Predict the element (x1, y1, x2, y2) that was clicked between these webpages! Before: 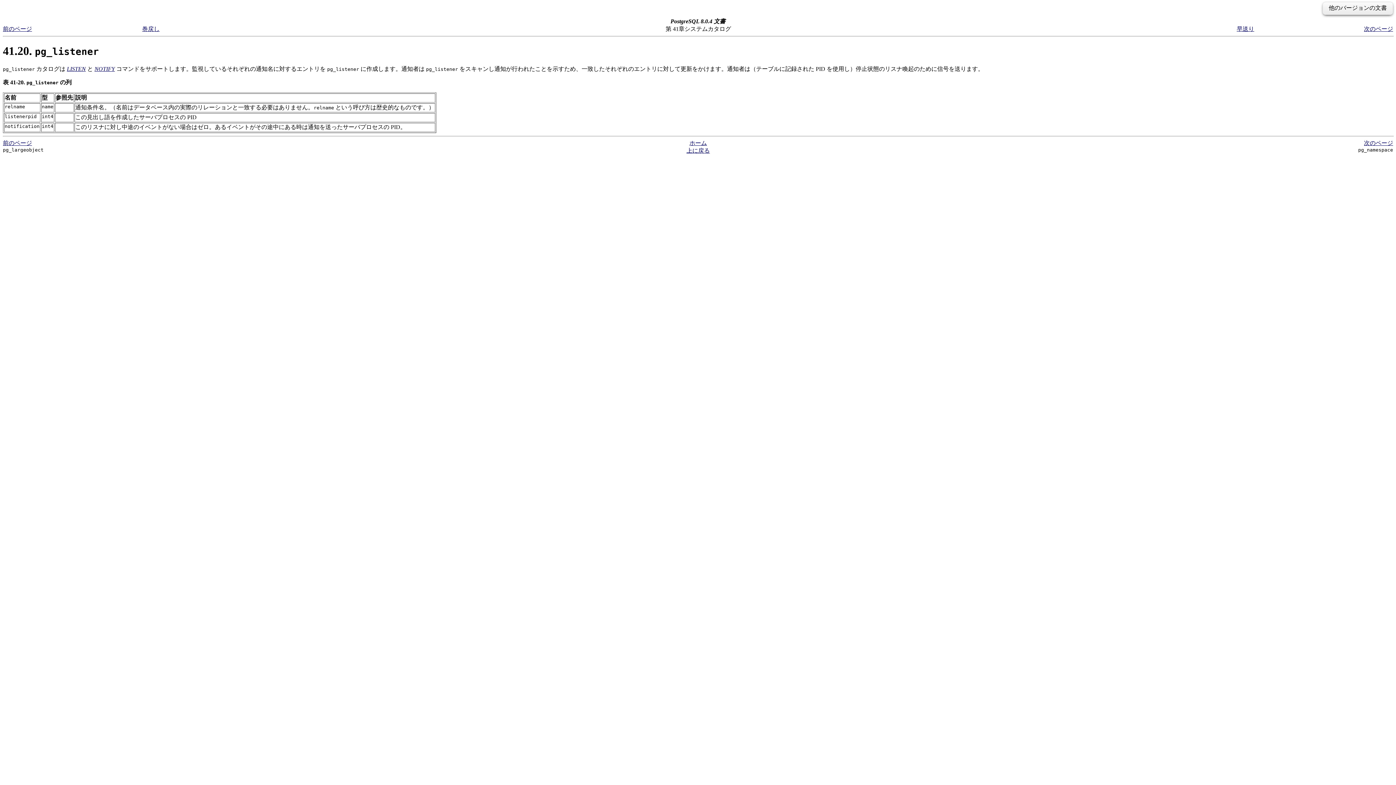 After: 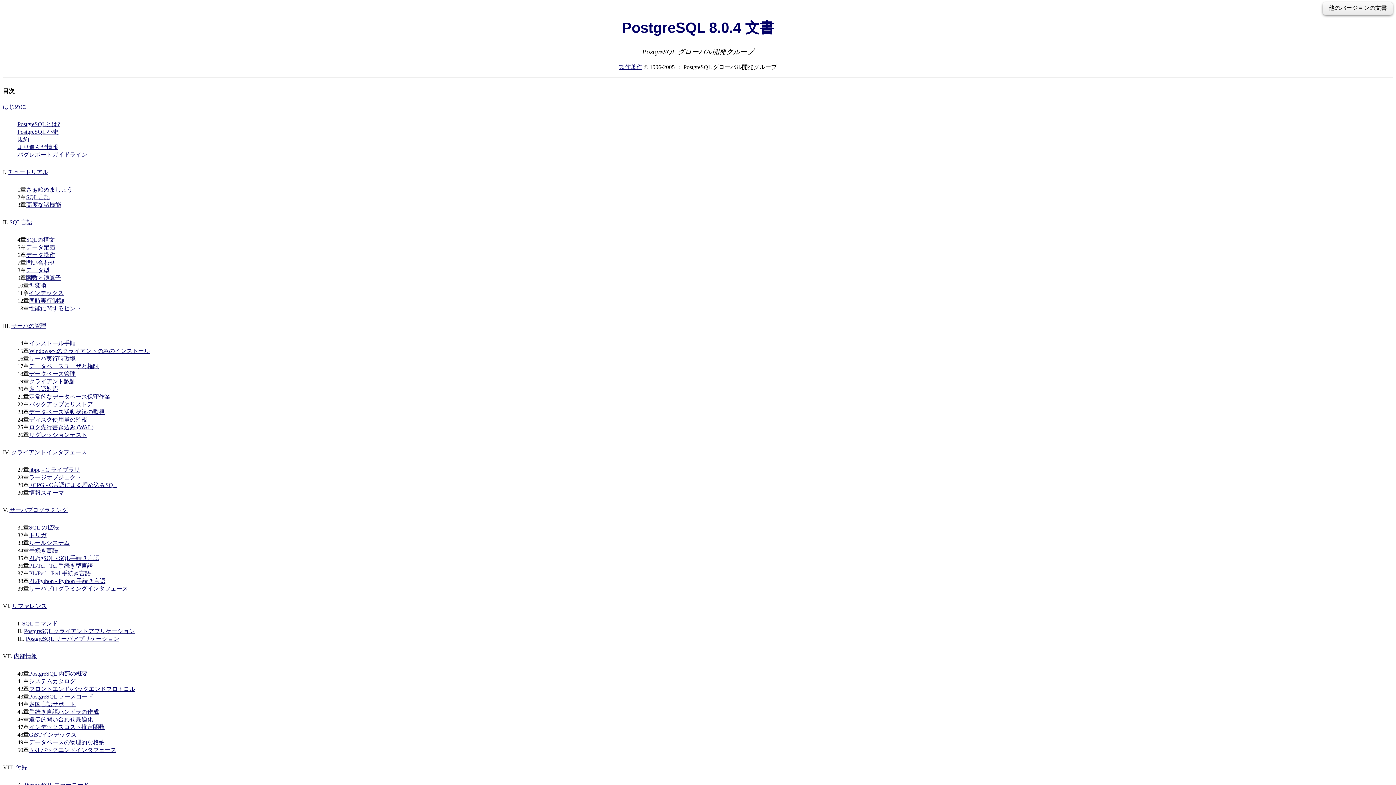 Action: label: ホーム bbox: (689, 140, 707, 146)